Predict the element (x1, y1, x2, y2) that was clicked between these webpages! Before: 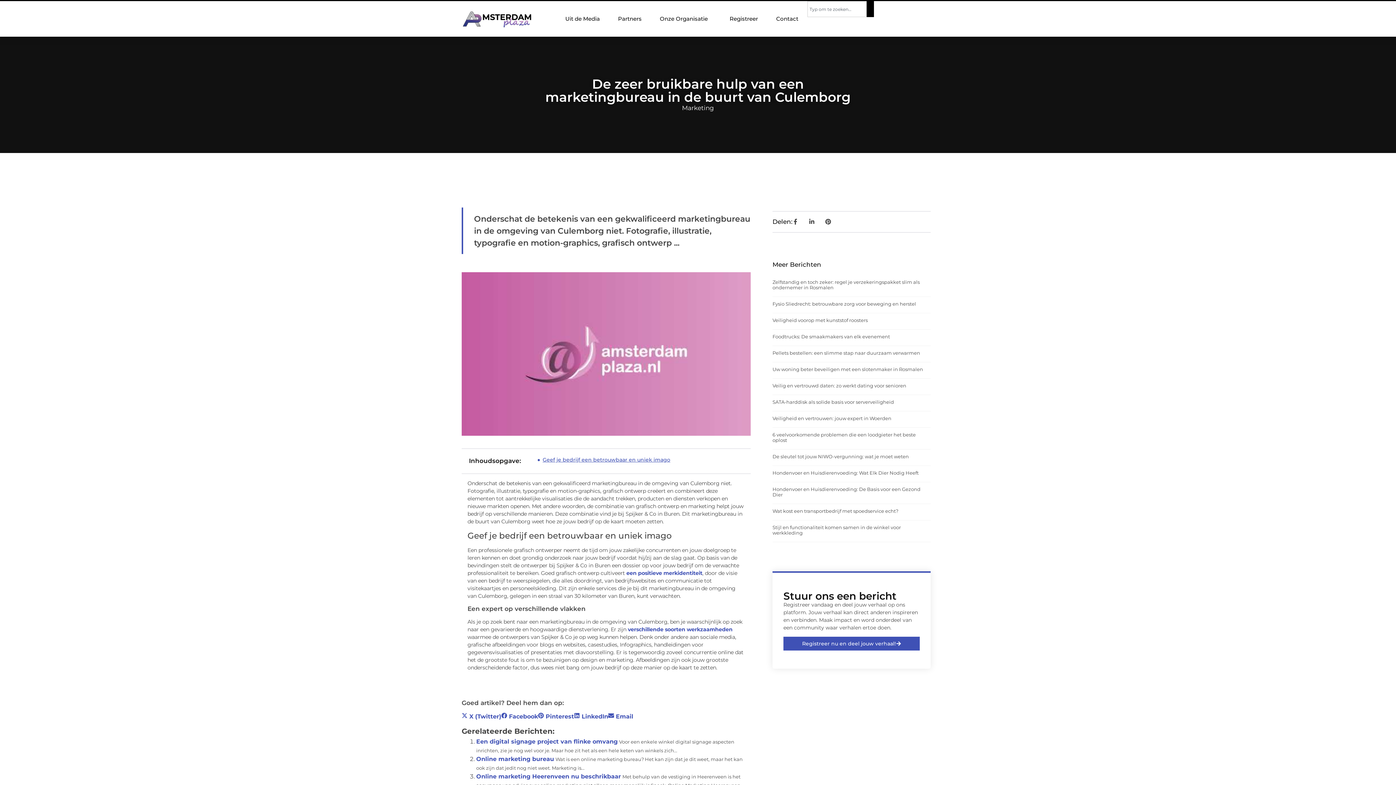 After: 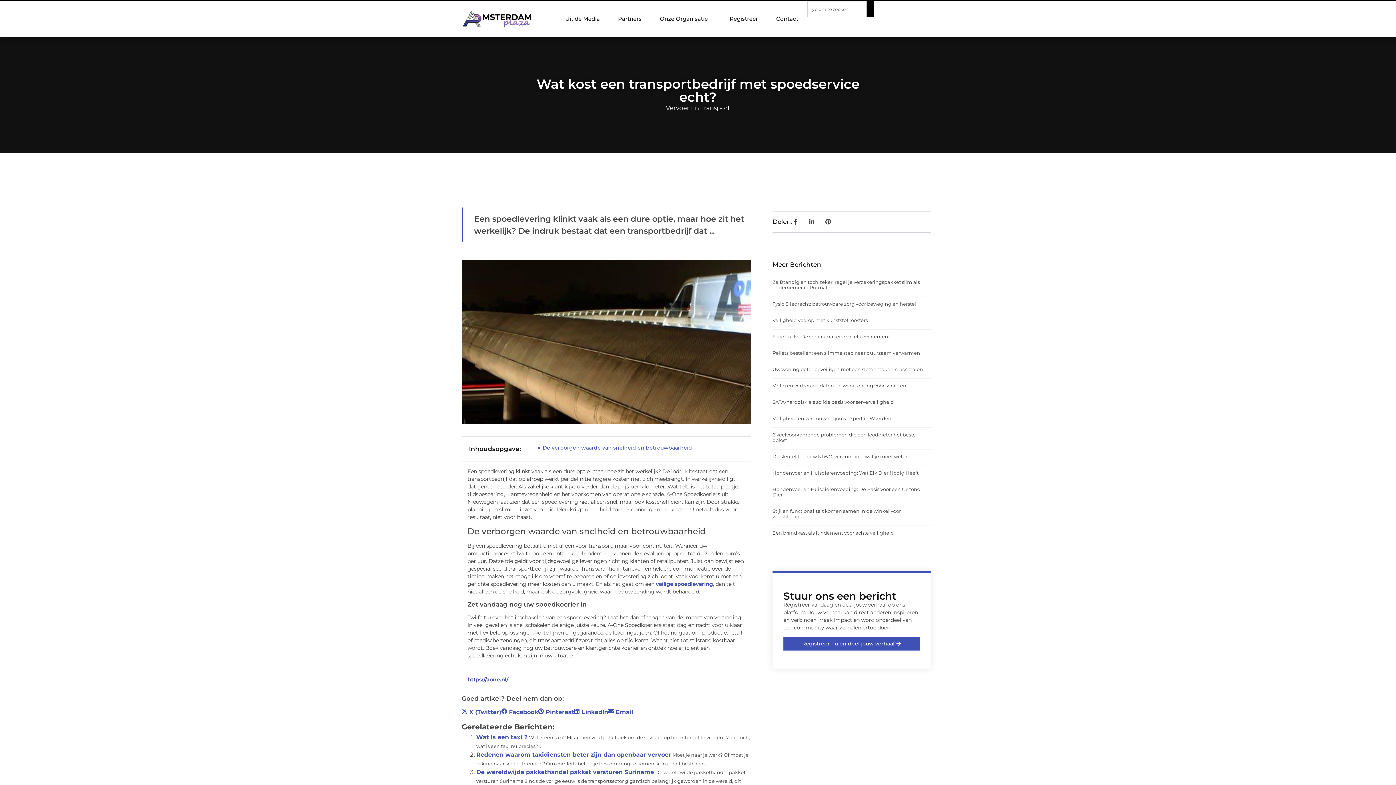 Action: label: Wat kost een transportbedrijf met spoedservice echt? bbox: (772, 508, 898, 514)